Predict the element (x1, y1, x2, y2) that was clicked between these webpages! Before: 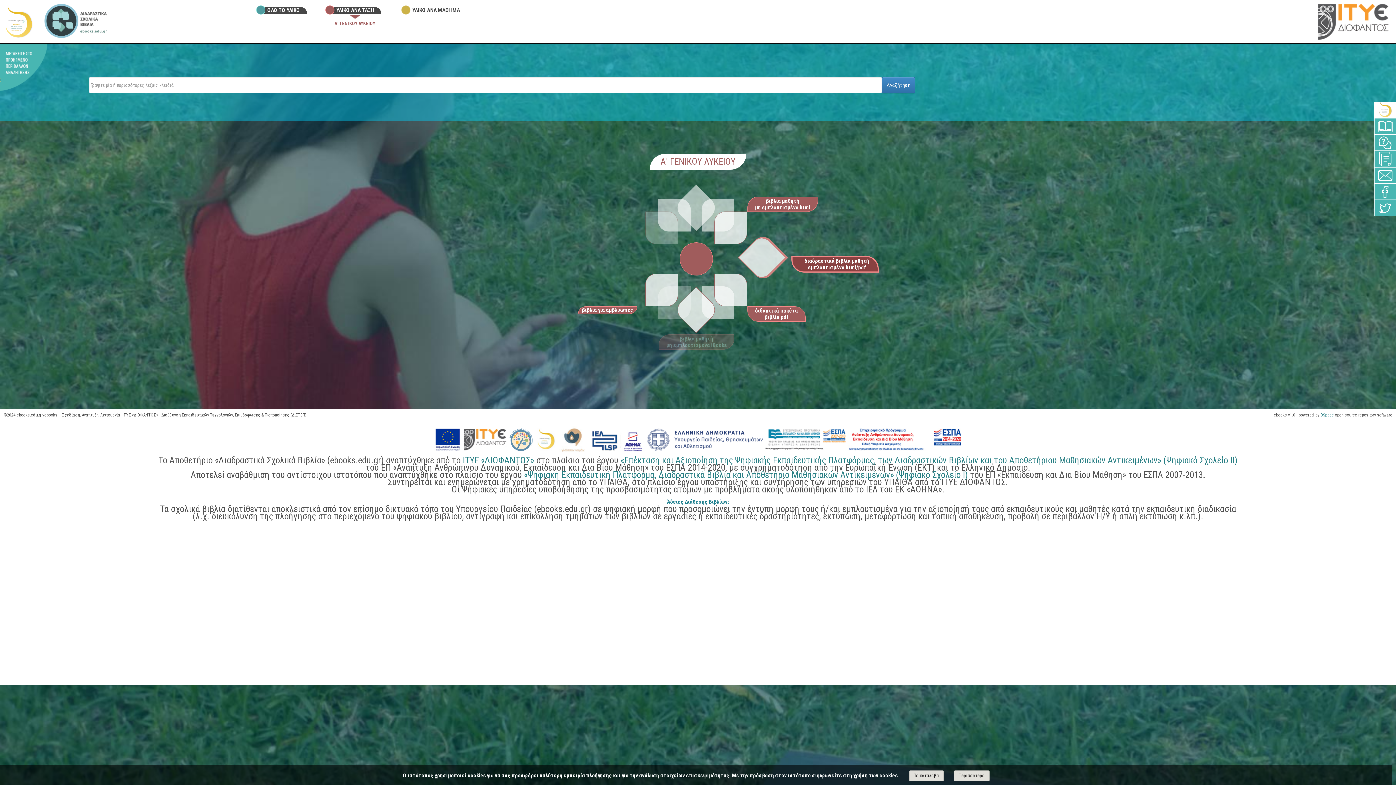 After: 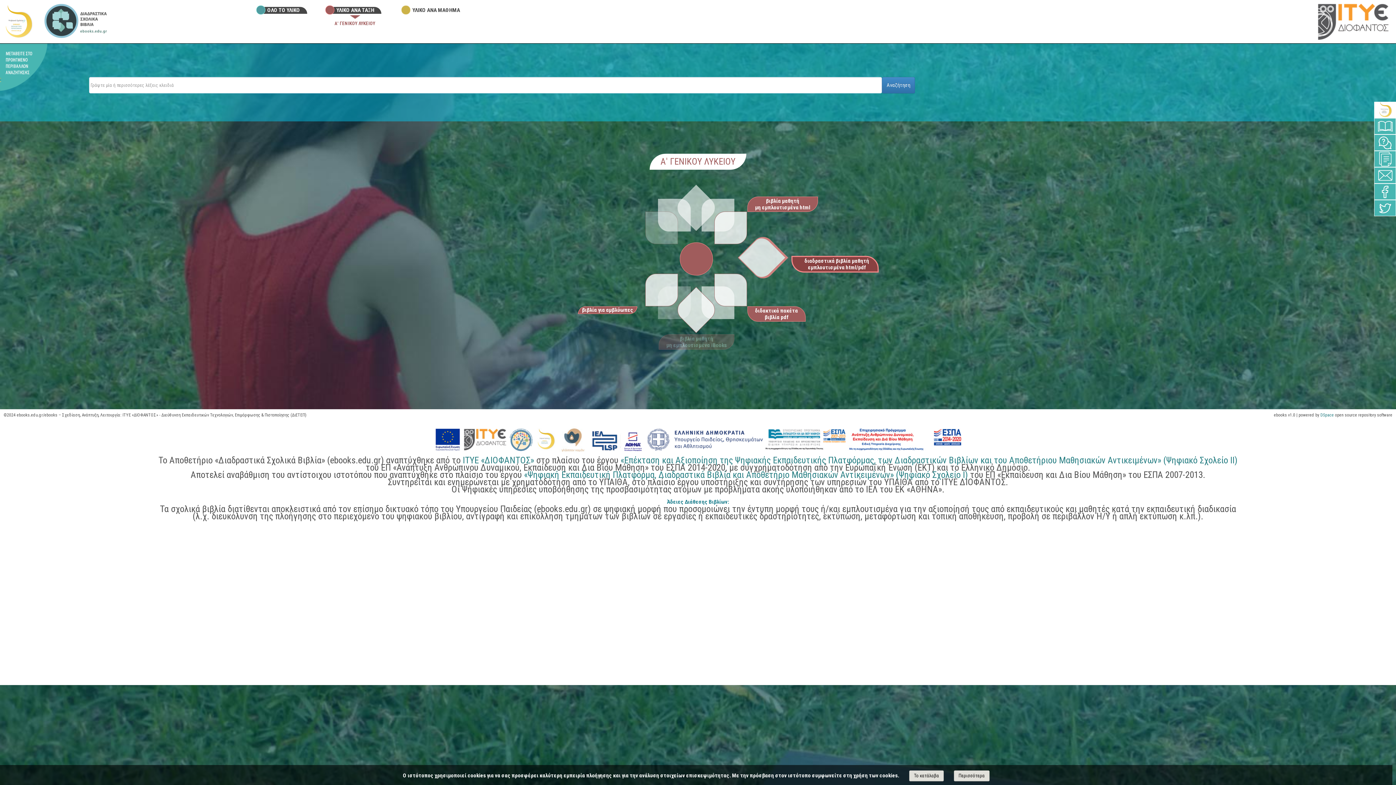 Action: bbox: (764, 437, 846, 442)